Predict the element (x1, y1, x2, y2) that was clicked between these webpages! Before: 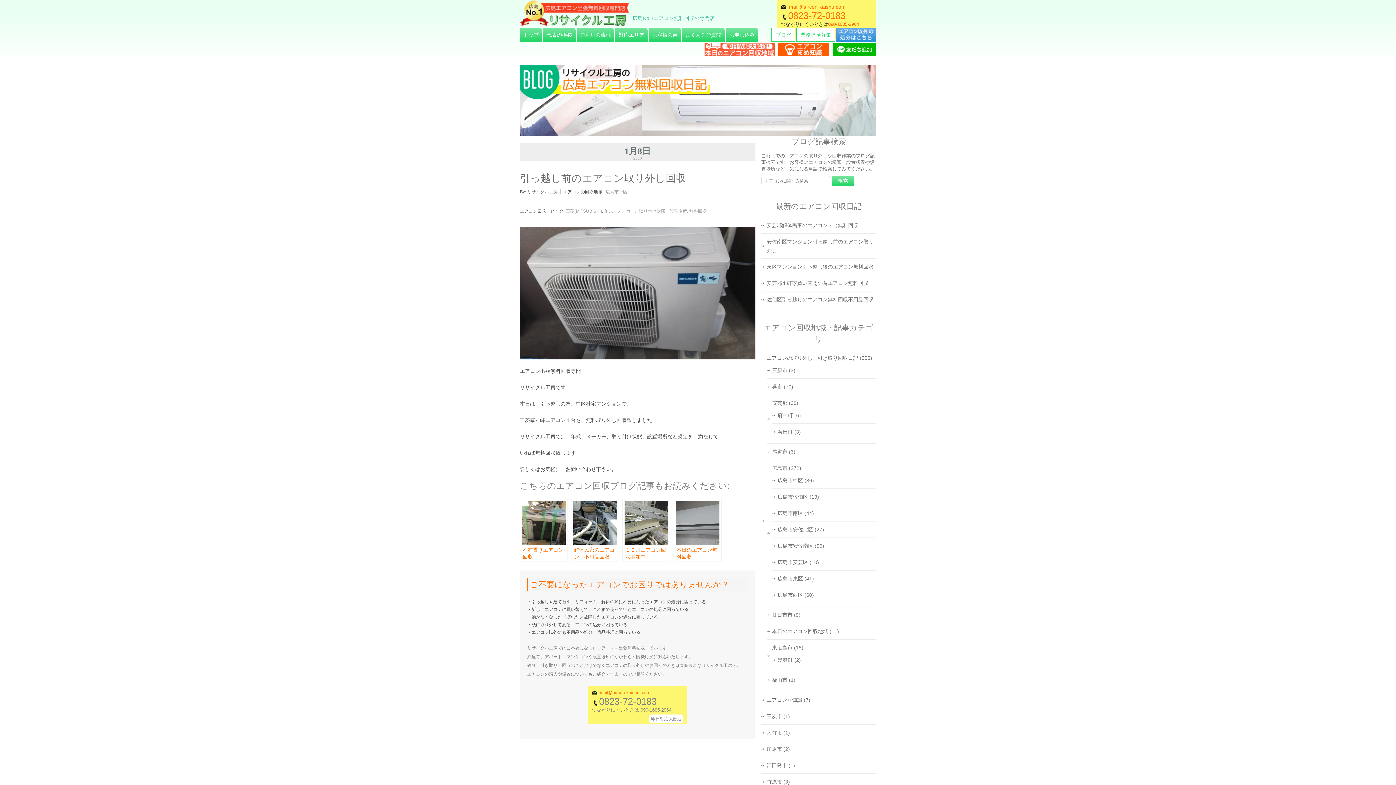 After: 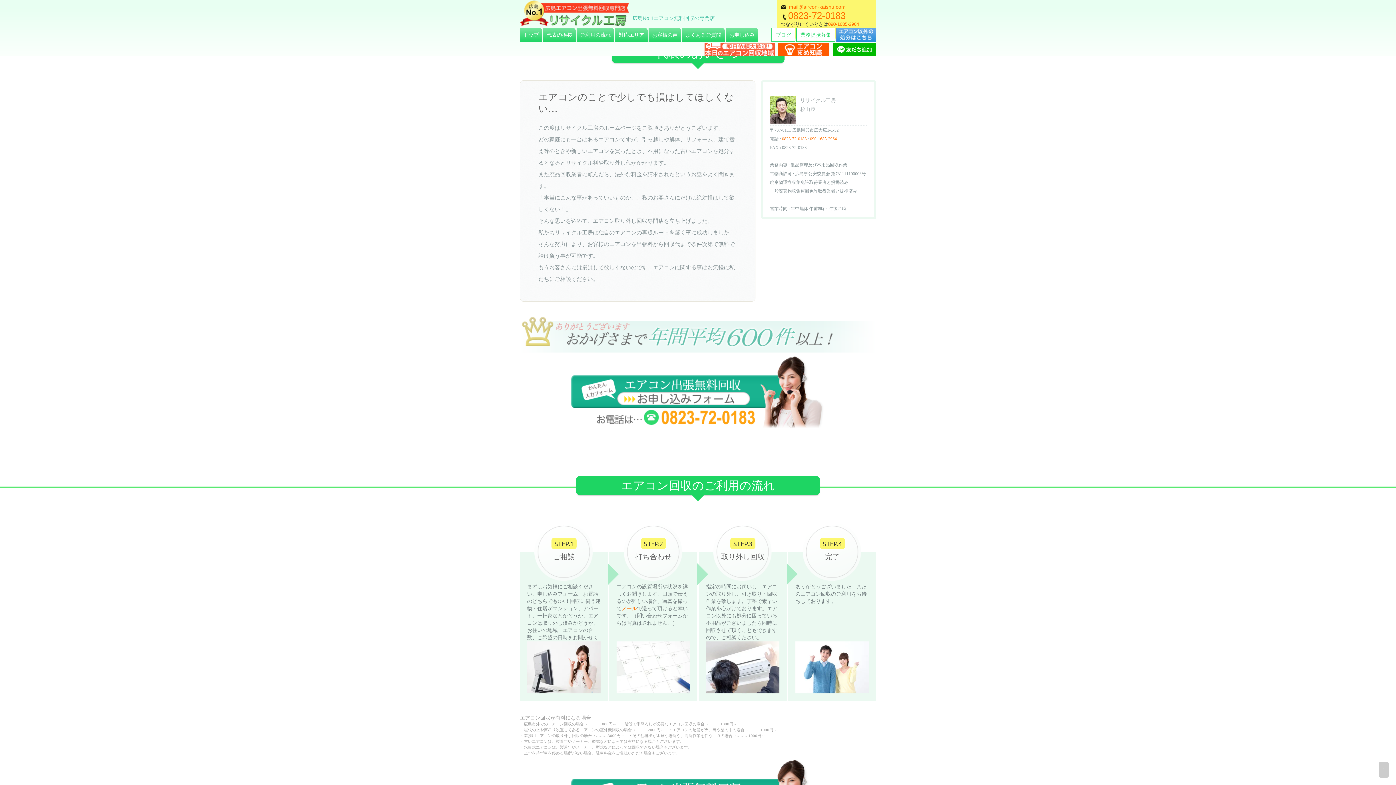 Action: label: 代表の挨拶 bbox: (546, 32, 572, 37)